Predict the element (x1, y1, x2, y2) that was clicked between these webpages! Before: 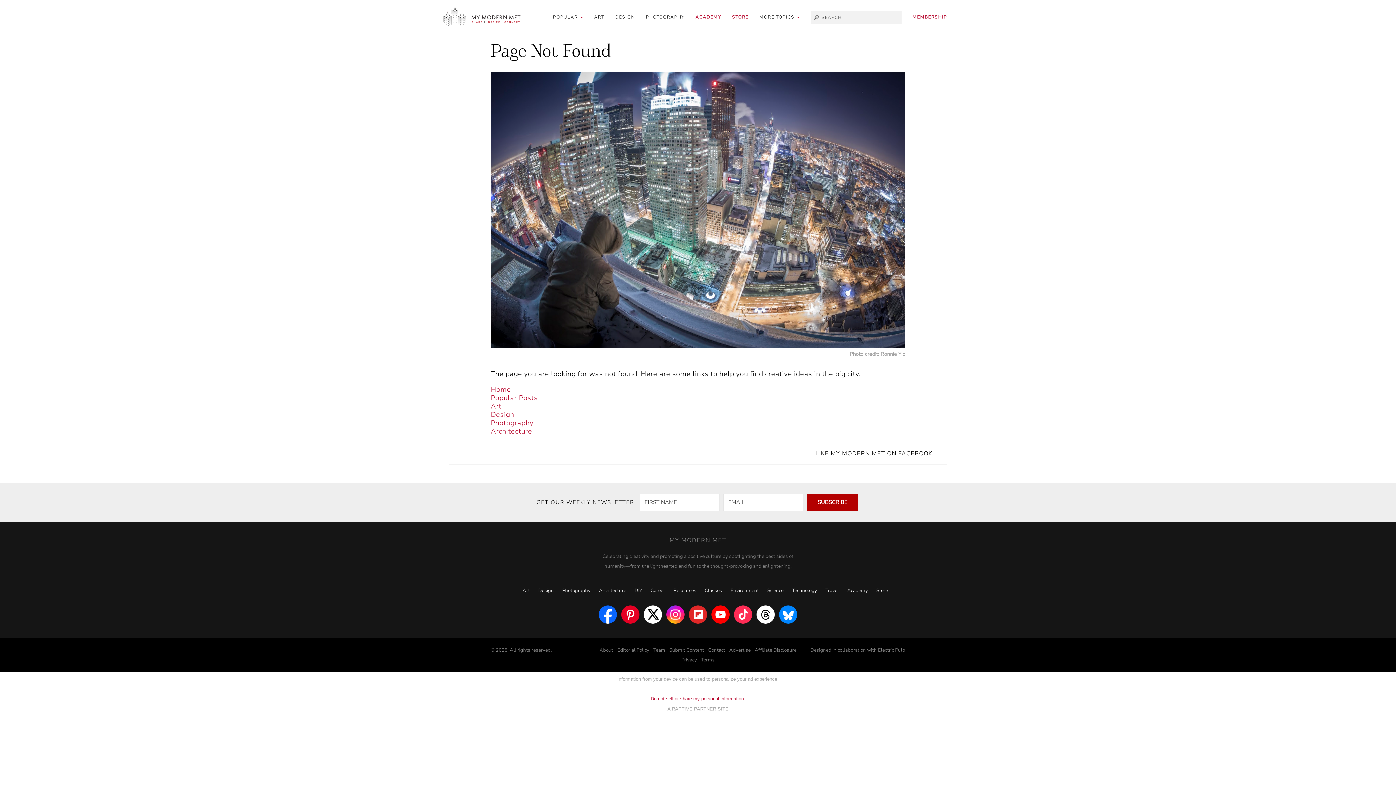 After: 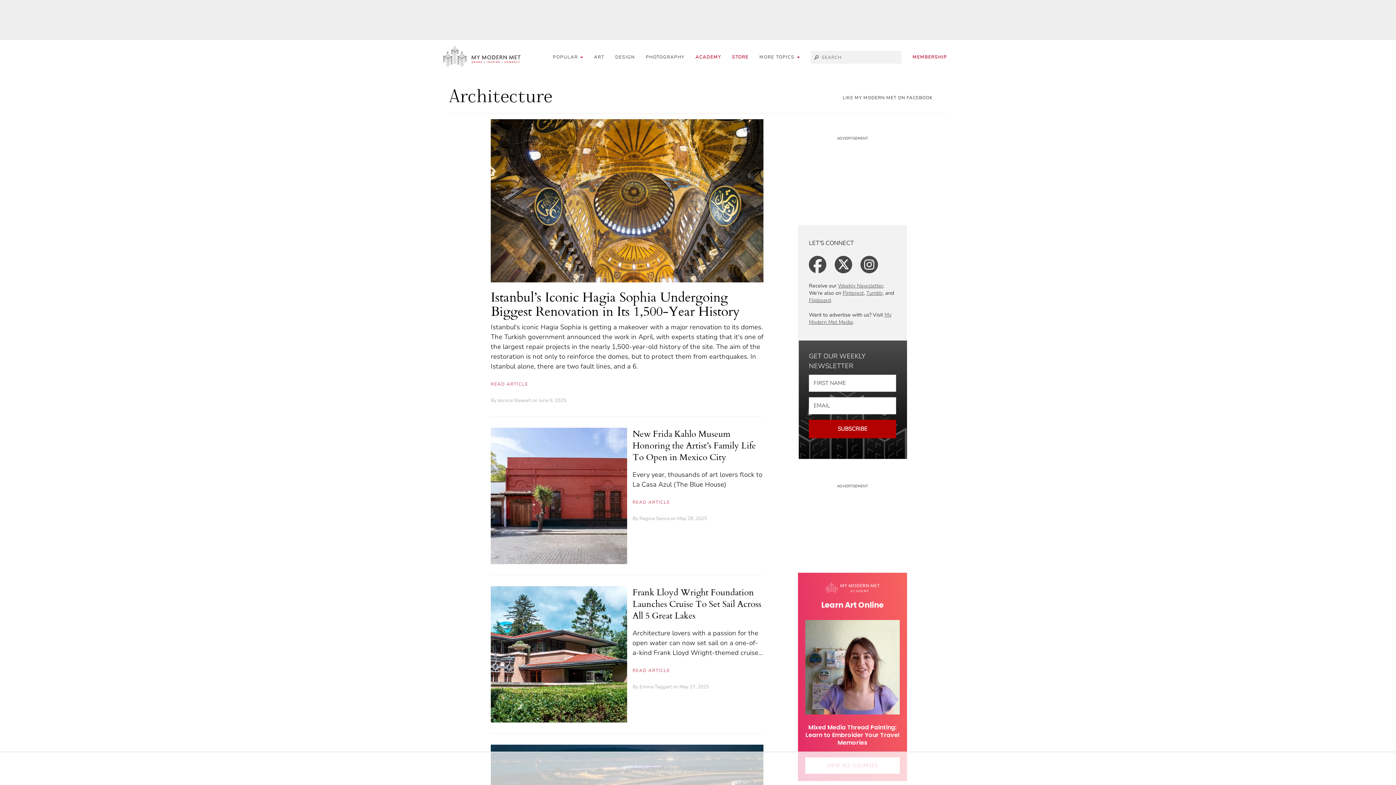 Action: bbox: (599, 587, 626, 594) label: Architecture